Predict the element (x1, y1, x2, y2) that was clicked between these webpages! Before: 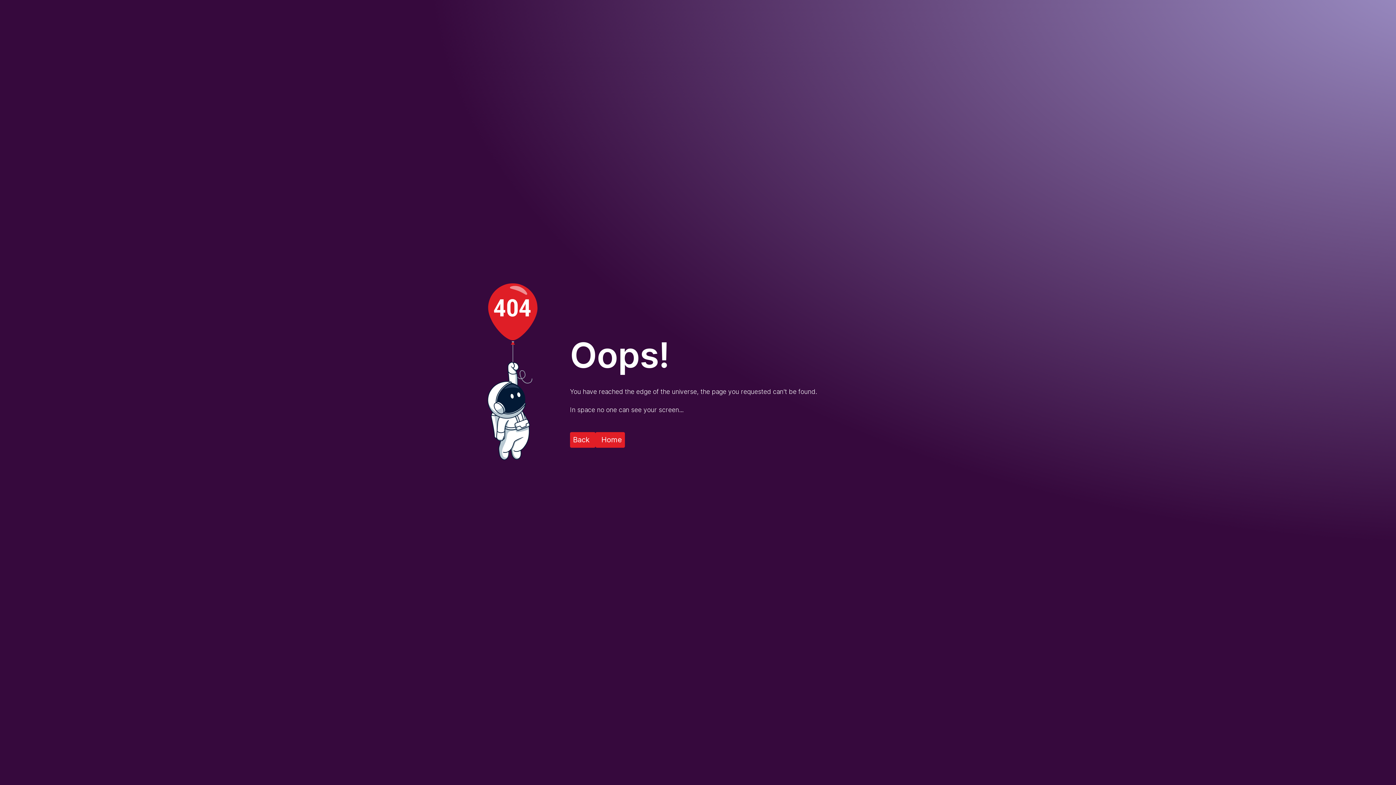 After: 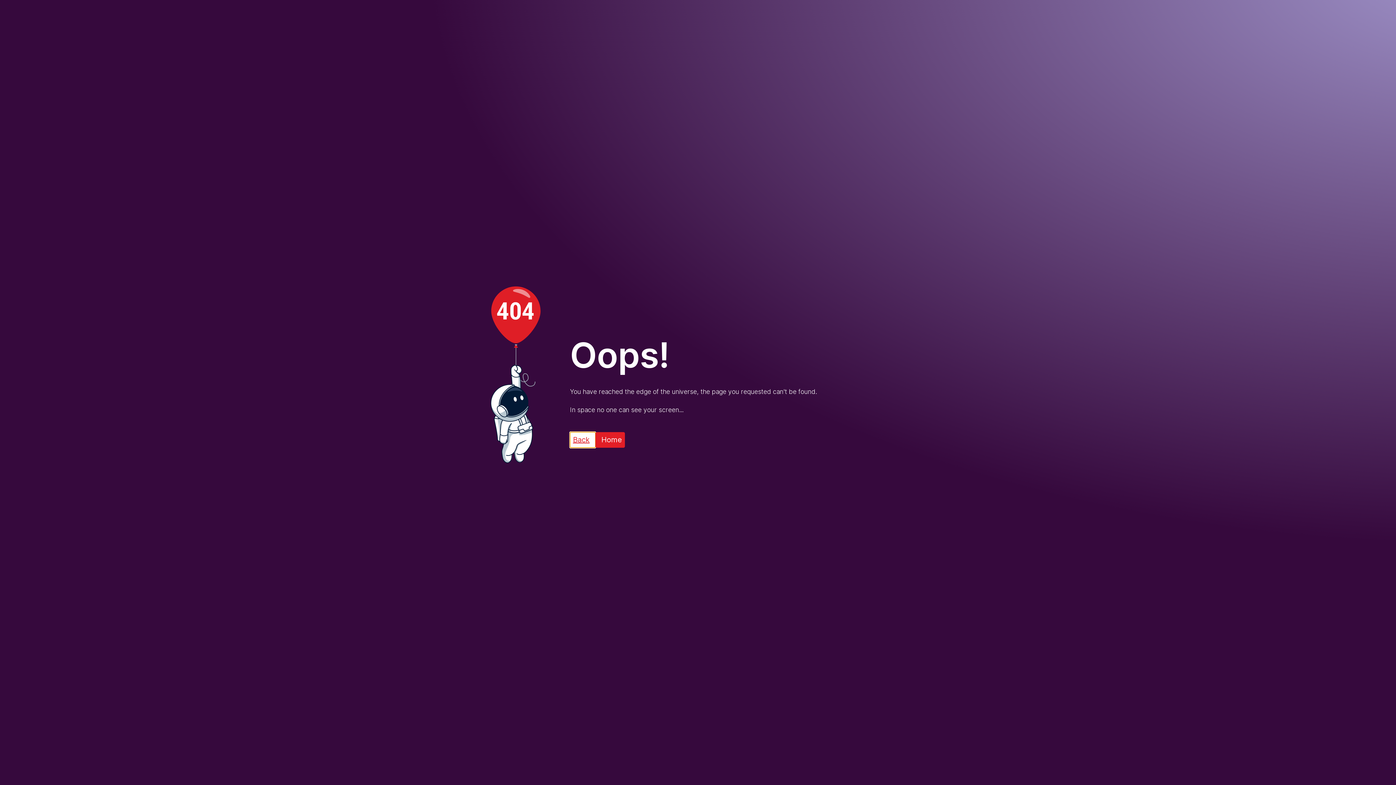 Action: label: Back bbox: (570, 432, 595, 447)